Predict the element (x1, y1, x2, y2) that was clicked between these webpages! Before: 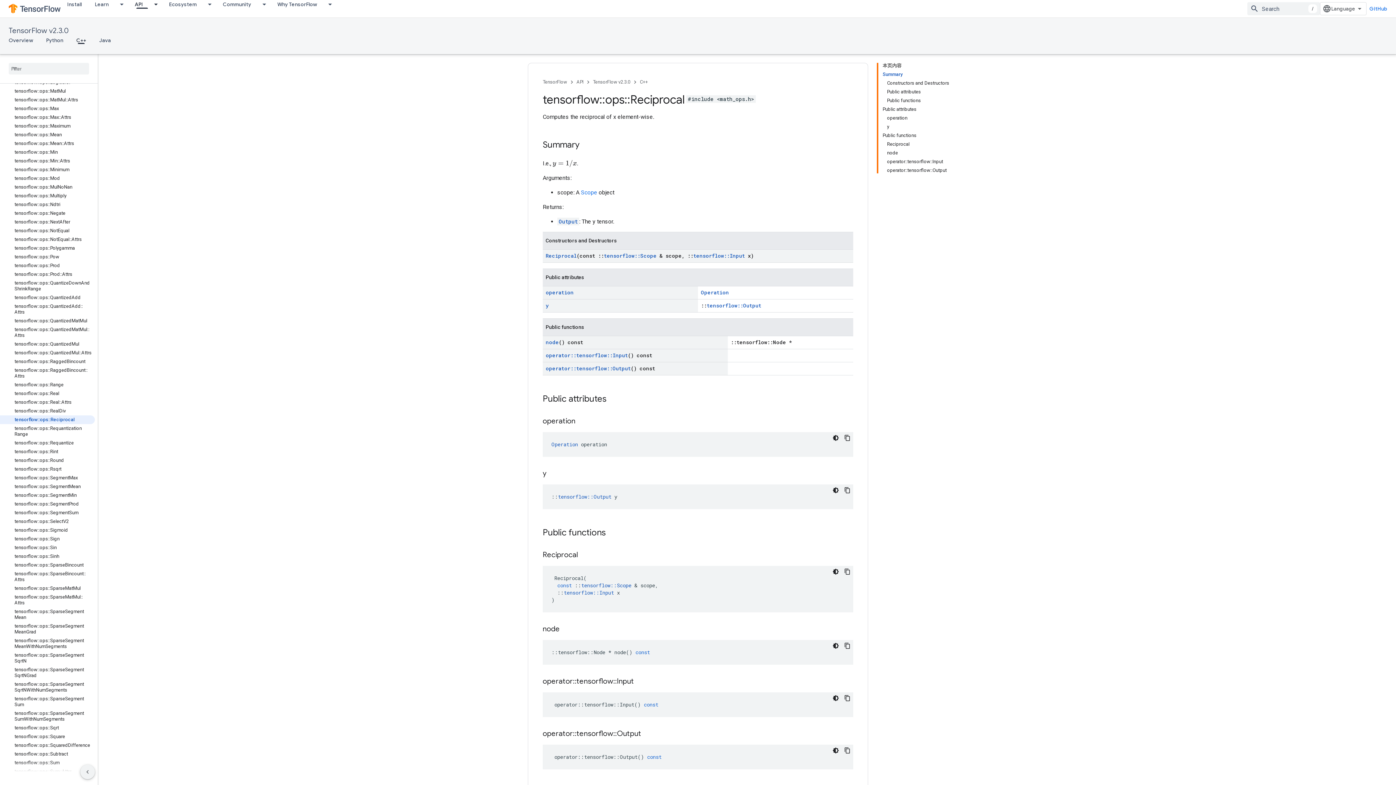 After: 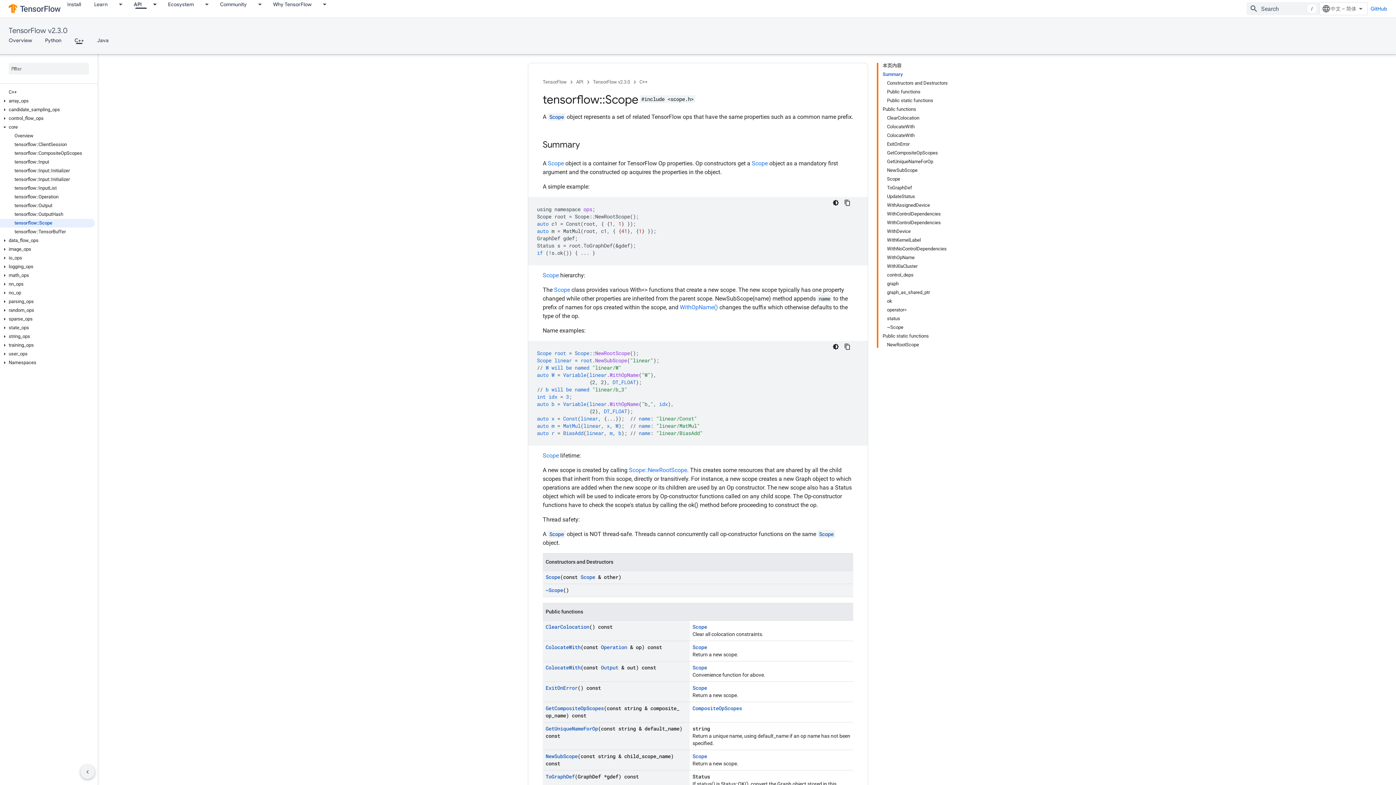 Action: label: tensorflow::Scope bbox: (604, 252, 656, 259)